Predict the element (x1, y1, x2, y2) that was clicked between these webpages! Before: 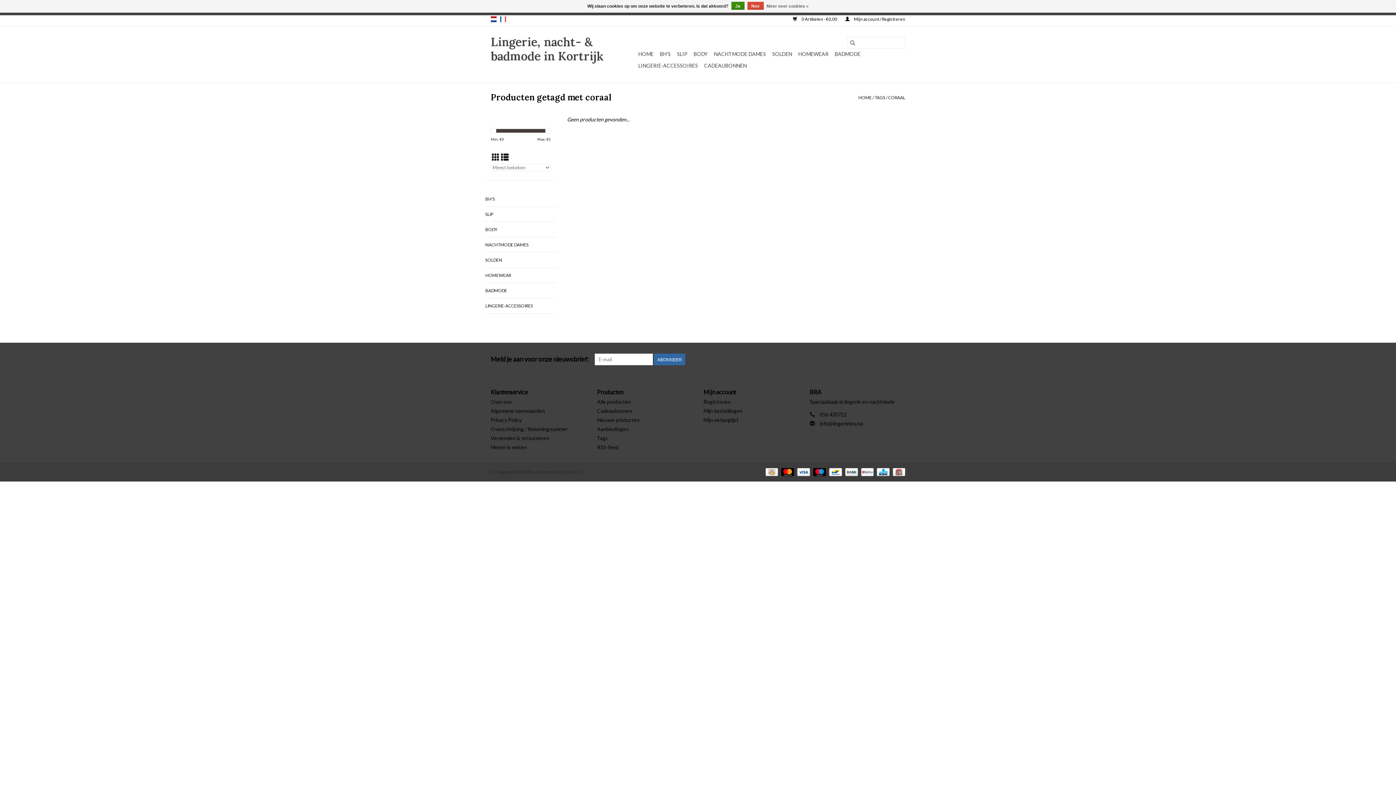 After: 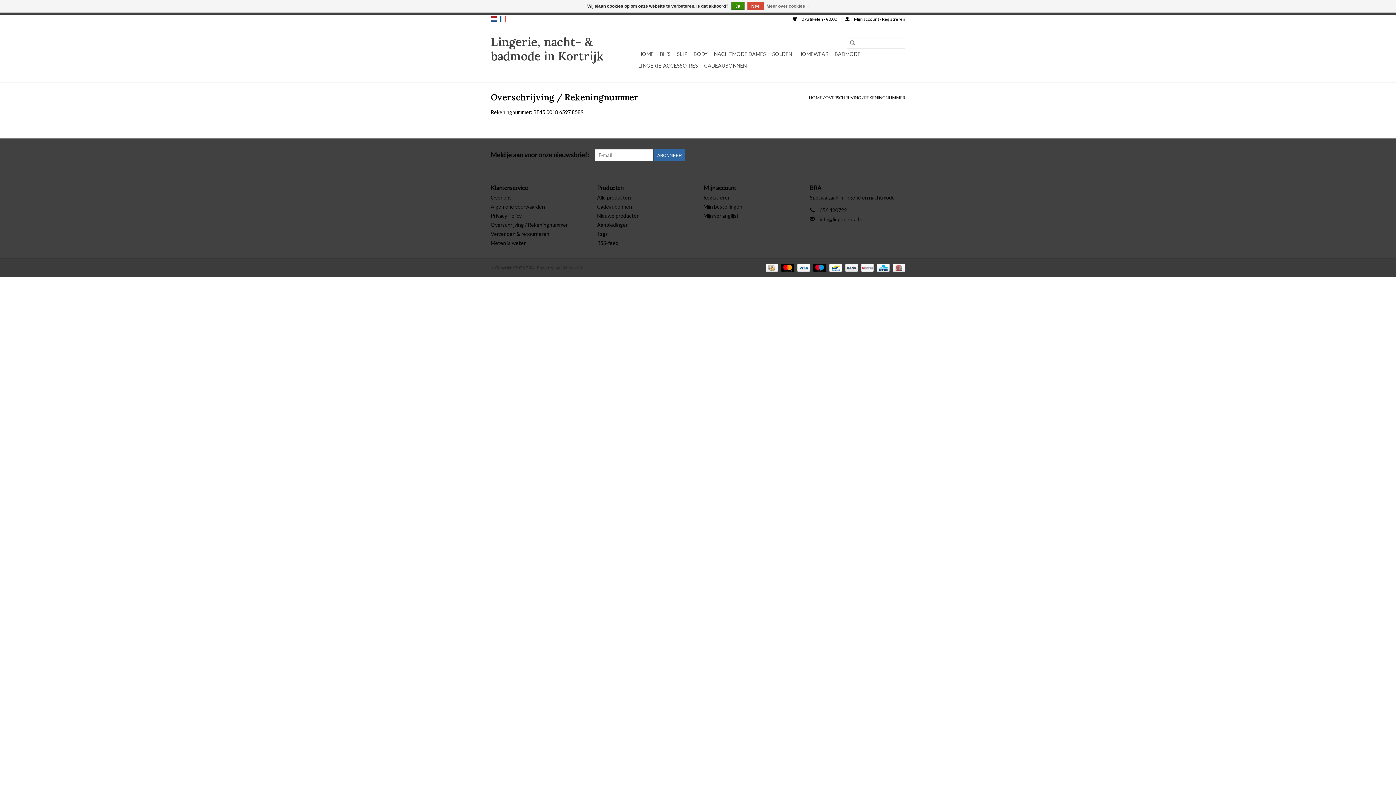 Action: bbox: (842, 469, 858, 474) label:  